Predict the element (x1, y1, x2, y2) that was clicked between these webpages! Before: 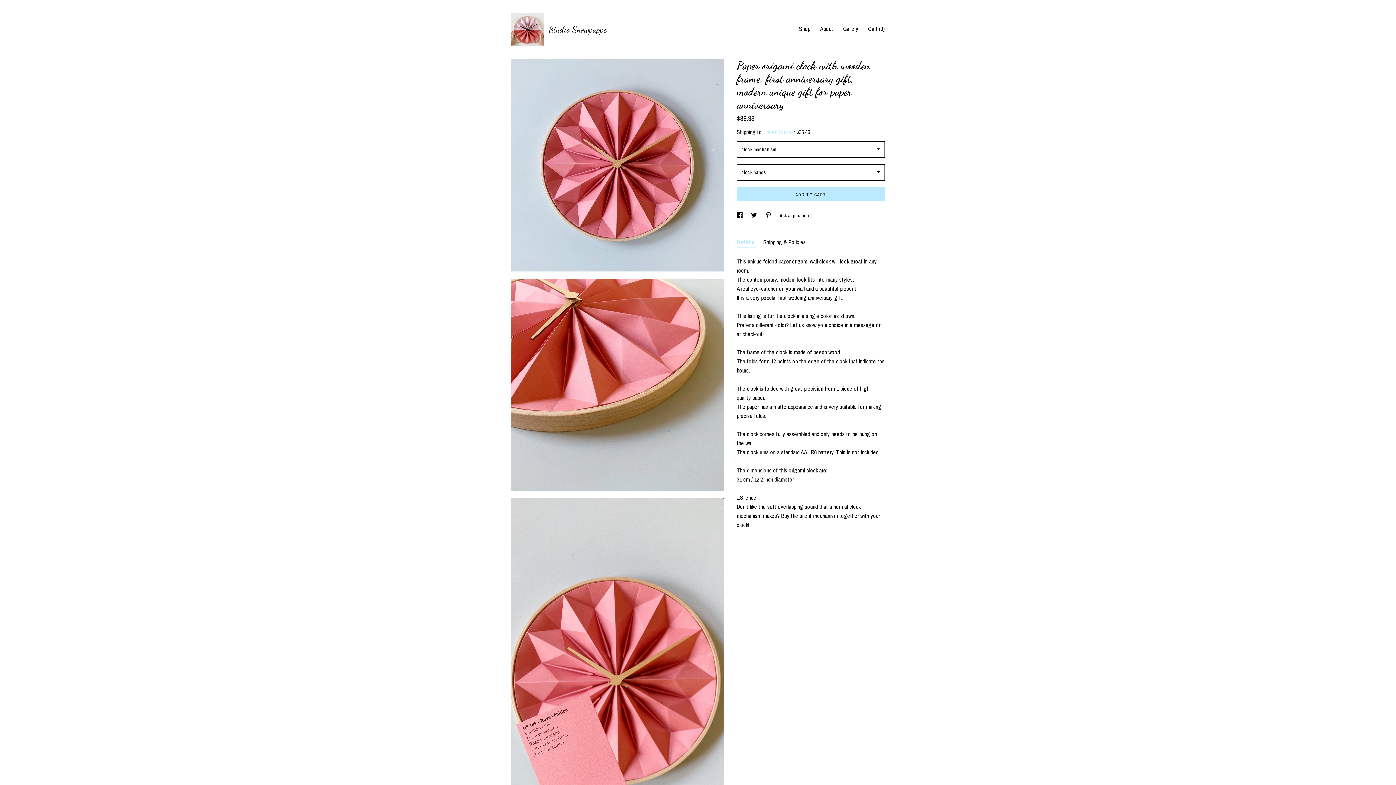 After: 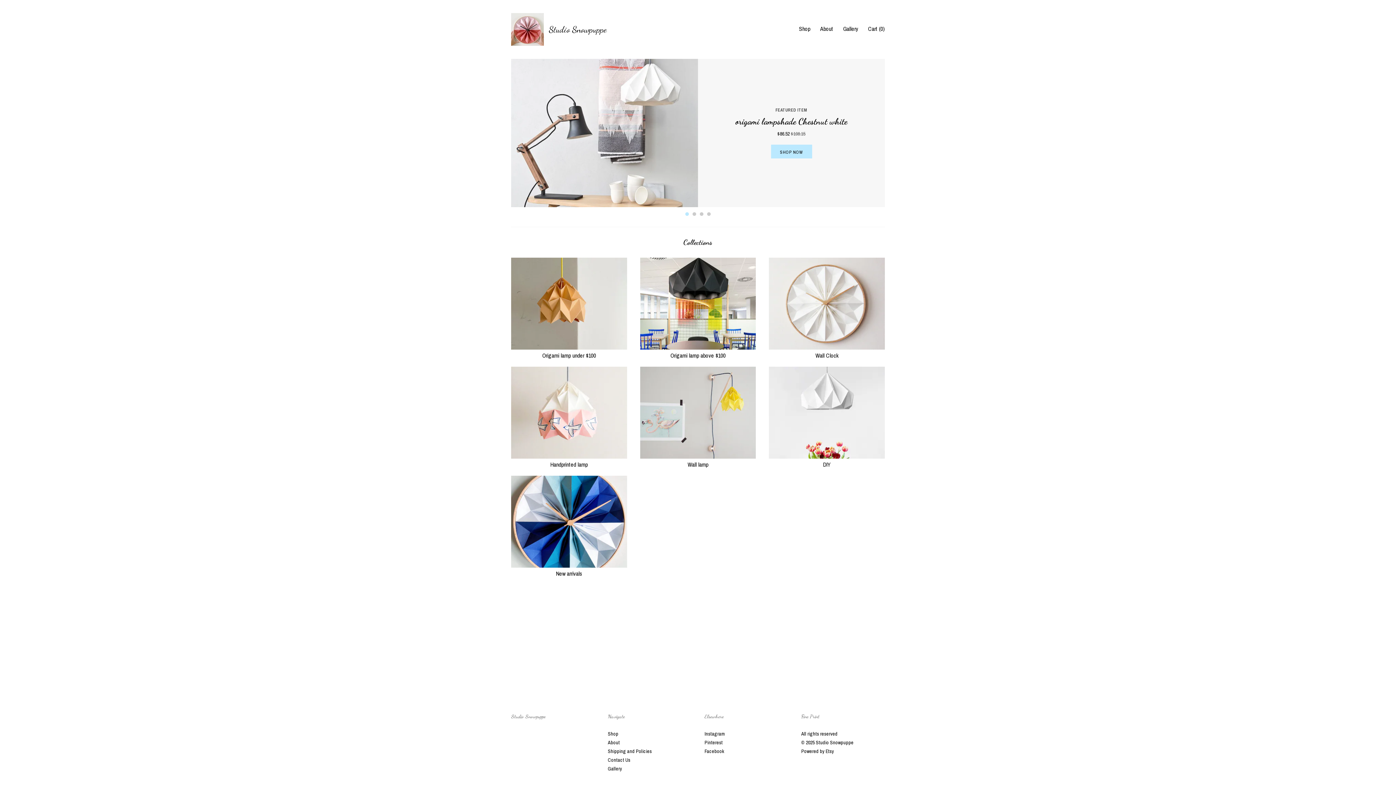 Action: label:  
Studio Snowpuppe bbox: (511, 13, 607, 45)